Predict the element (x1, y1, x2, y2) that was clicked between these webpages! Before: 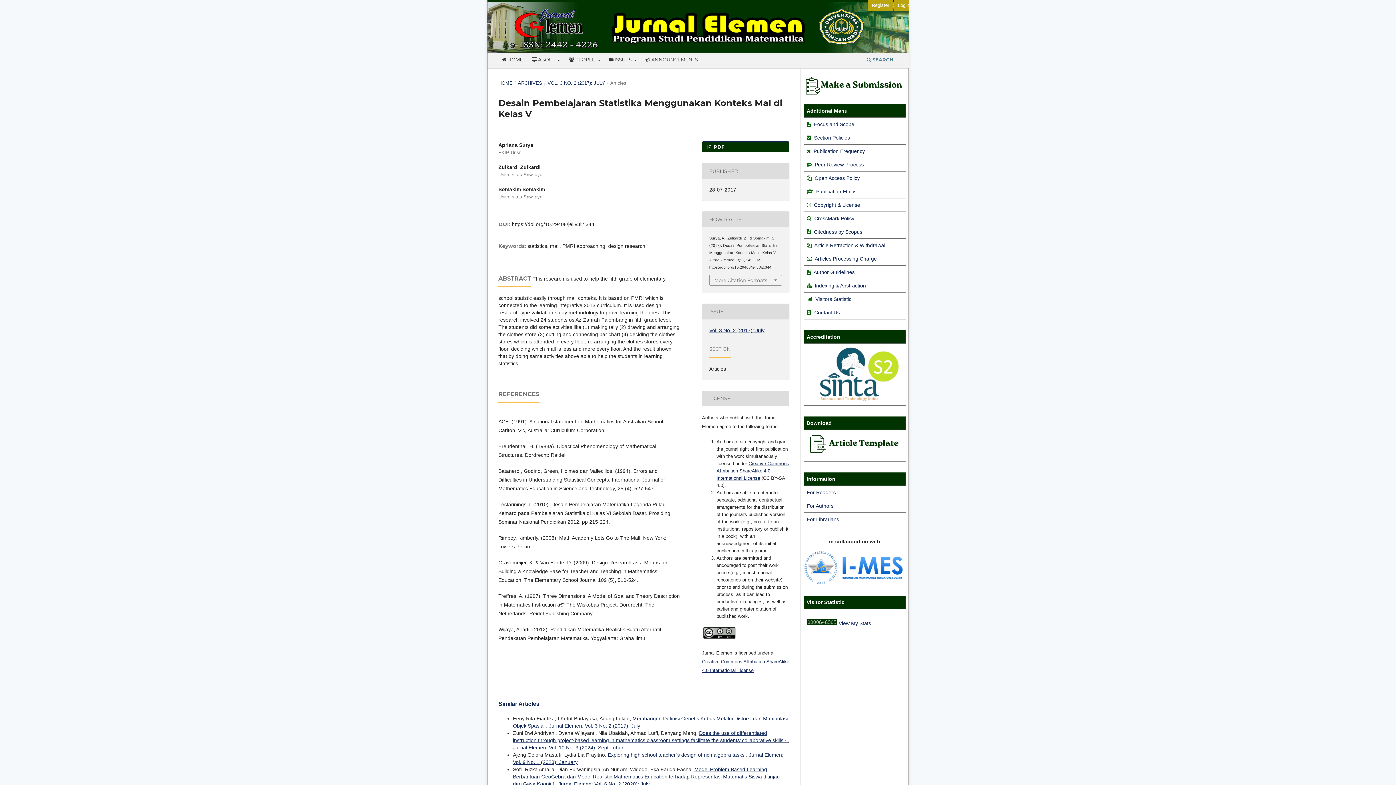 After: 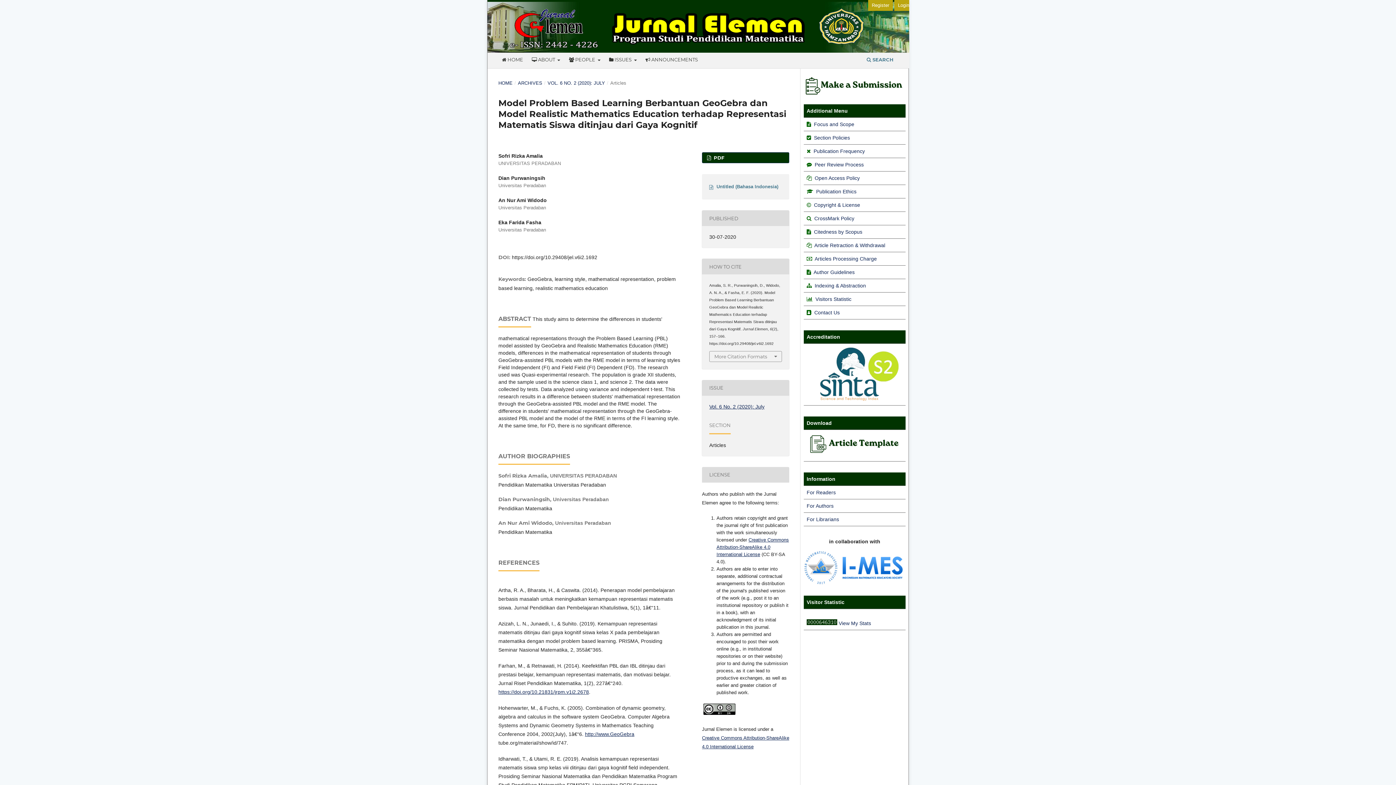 Action: label: Model Problem Based Learning Berbantuan GeoGebra dan Model Realistic Mathematics Education terhadap Representasi Matematis Siswa ditinjau dari Gaya Kognitif  bbox: (513, 766, 780, 787)